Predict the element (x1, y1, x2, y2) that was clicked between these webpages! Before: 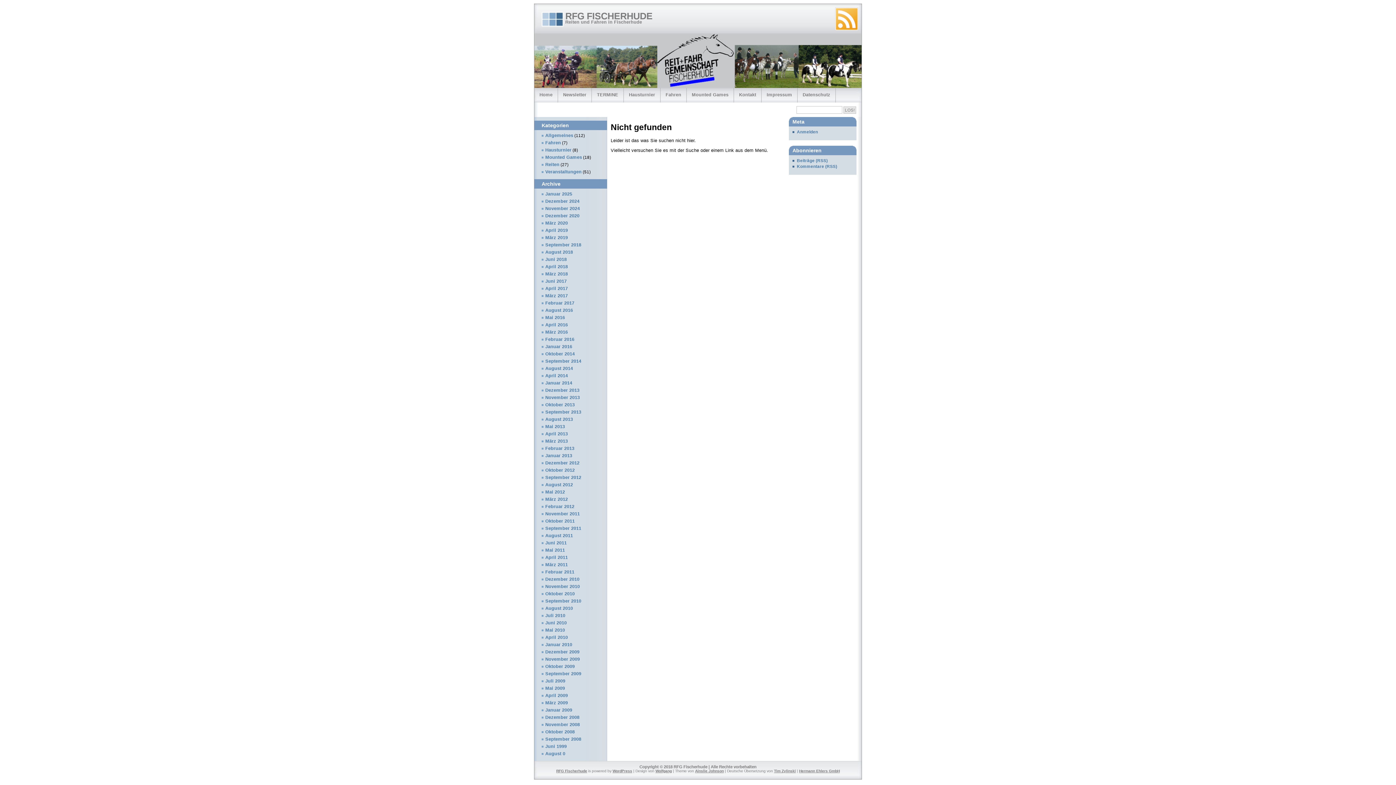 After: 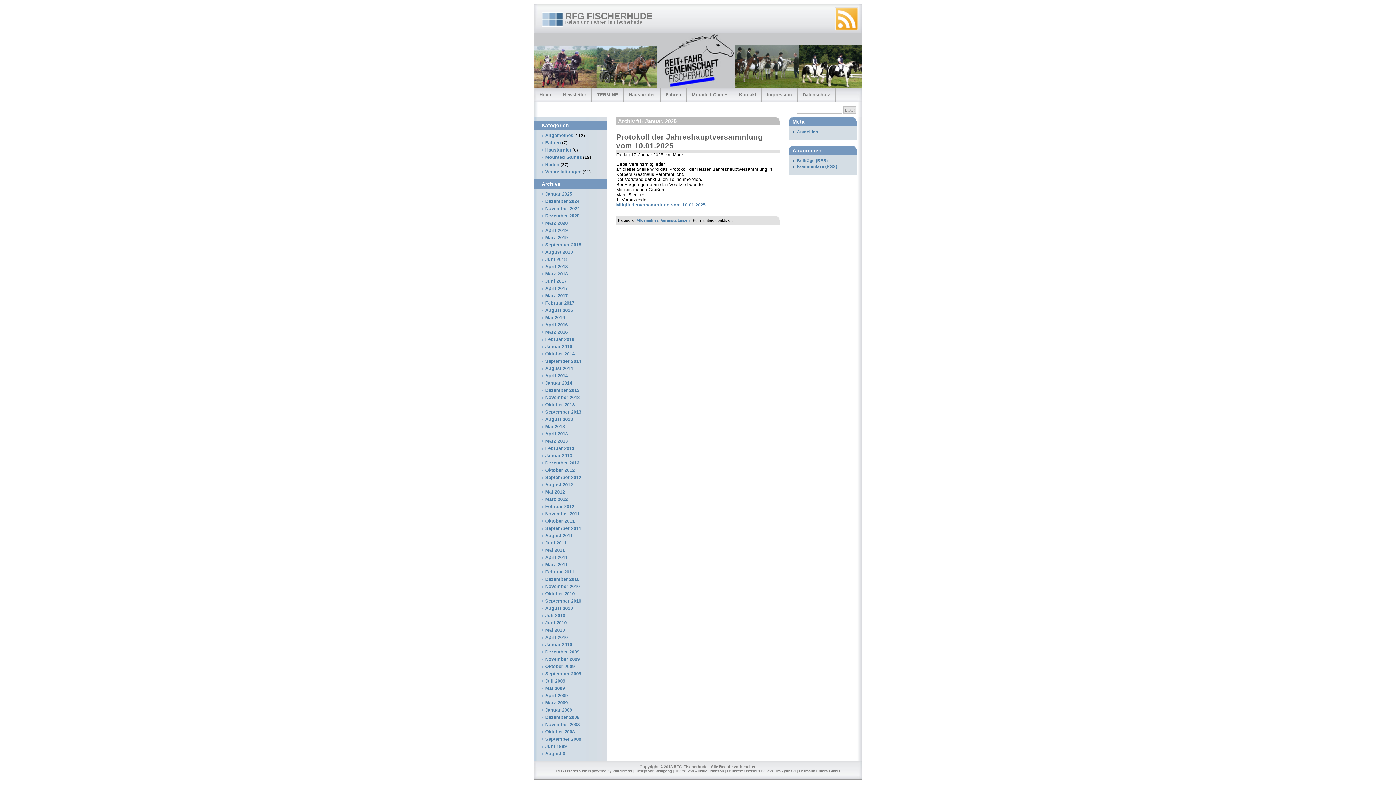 Action: label: Januar 2025 bbox: (541, 191, 572, 196)